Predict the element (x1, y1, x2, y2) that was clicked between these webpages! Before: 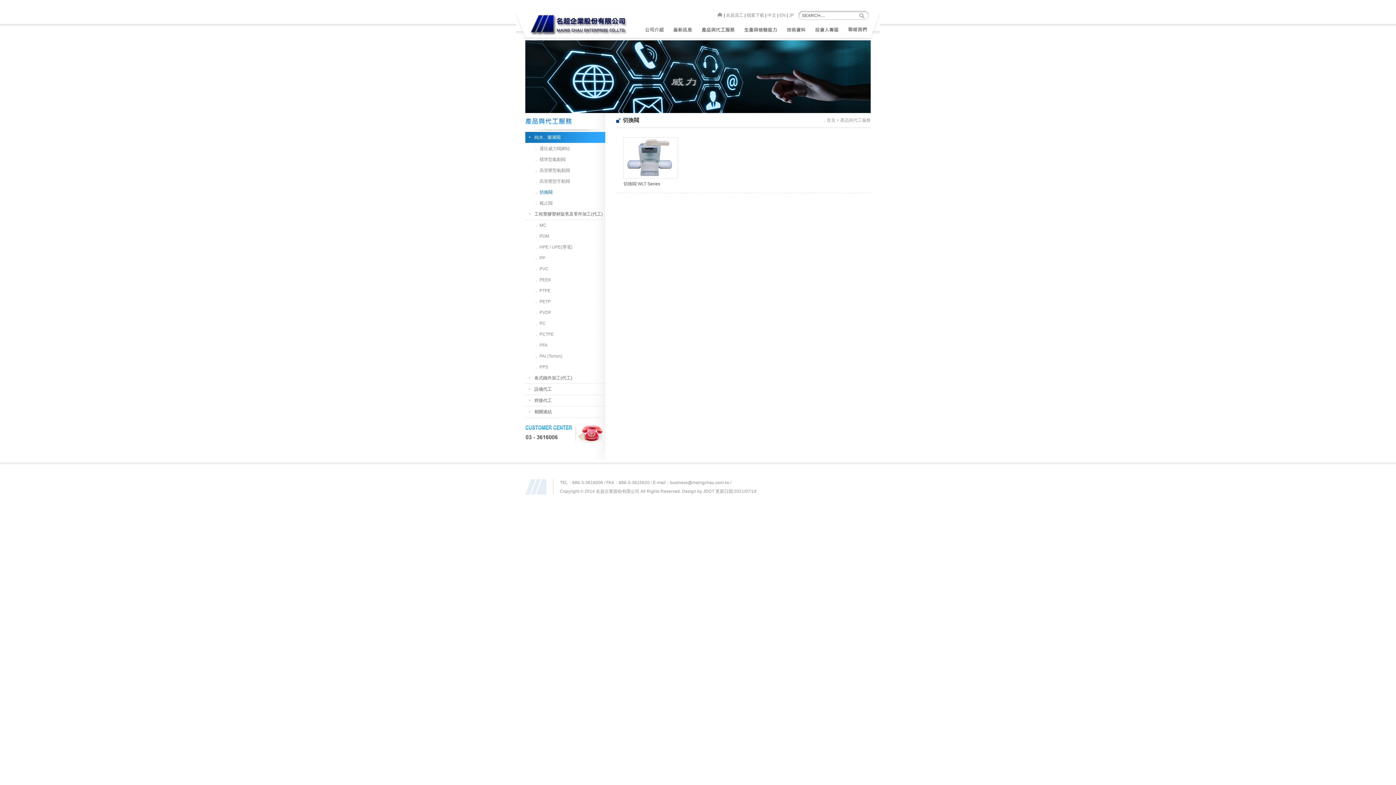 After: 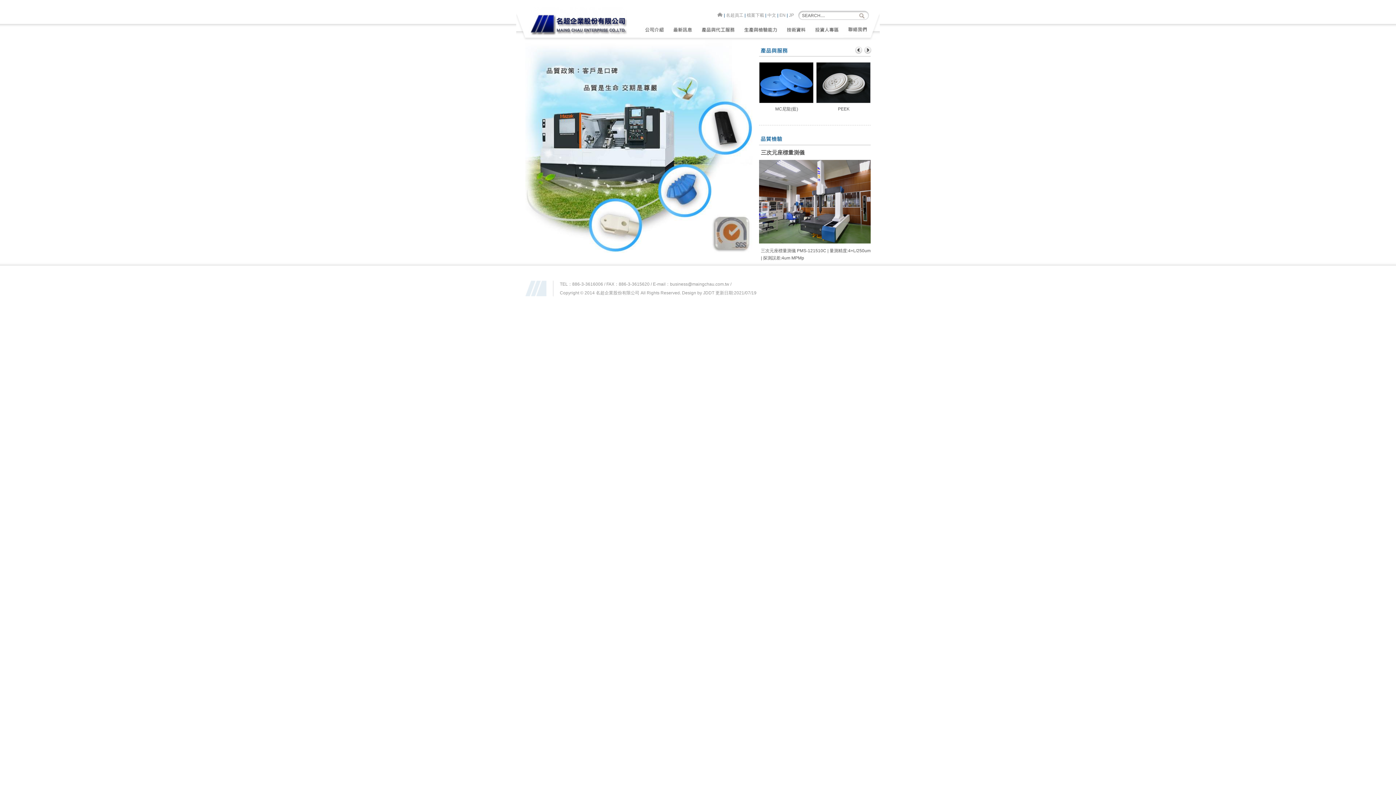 Action: bbox: (717, 12, 722, 17)